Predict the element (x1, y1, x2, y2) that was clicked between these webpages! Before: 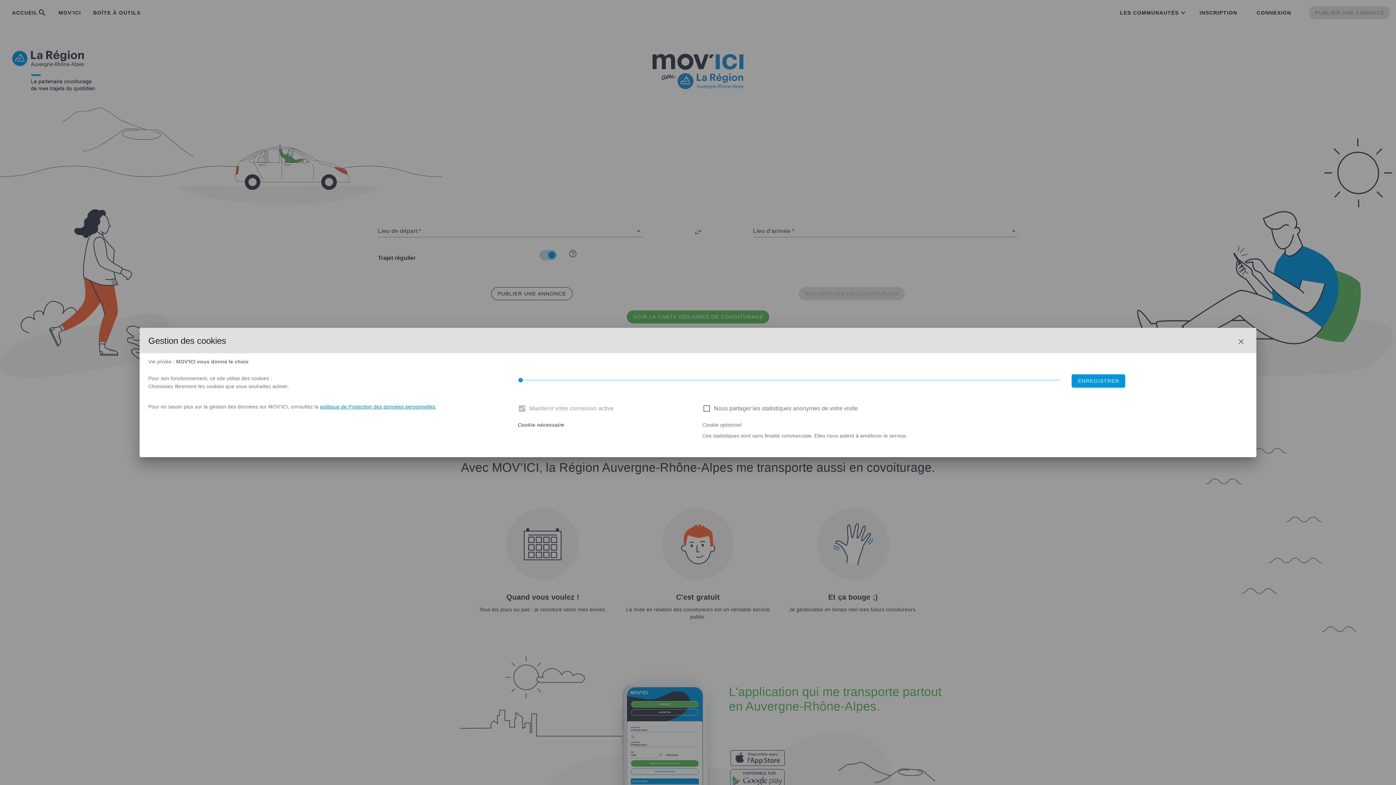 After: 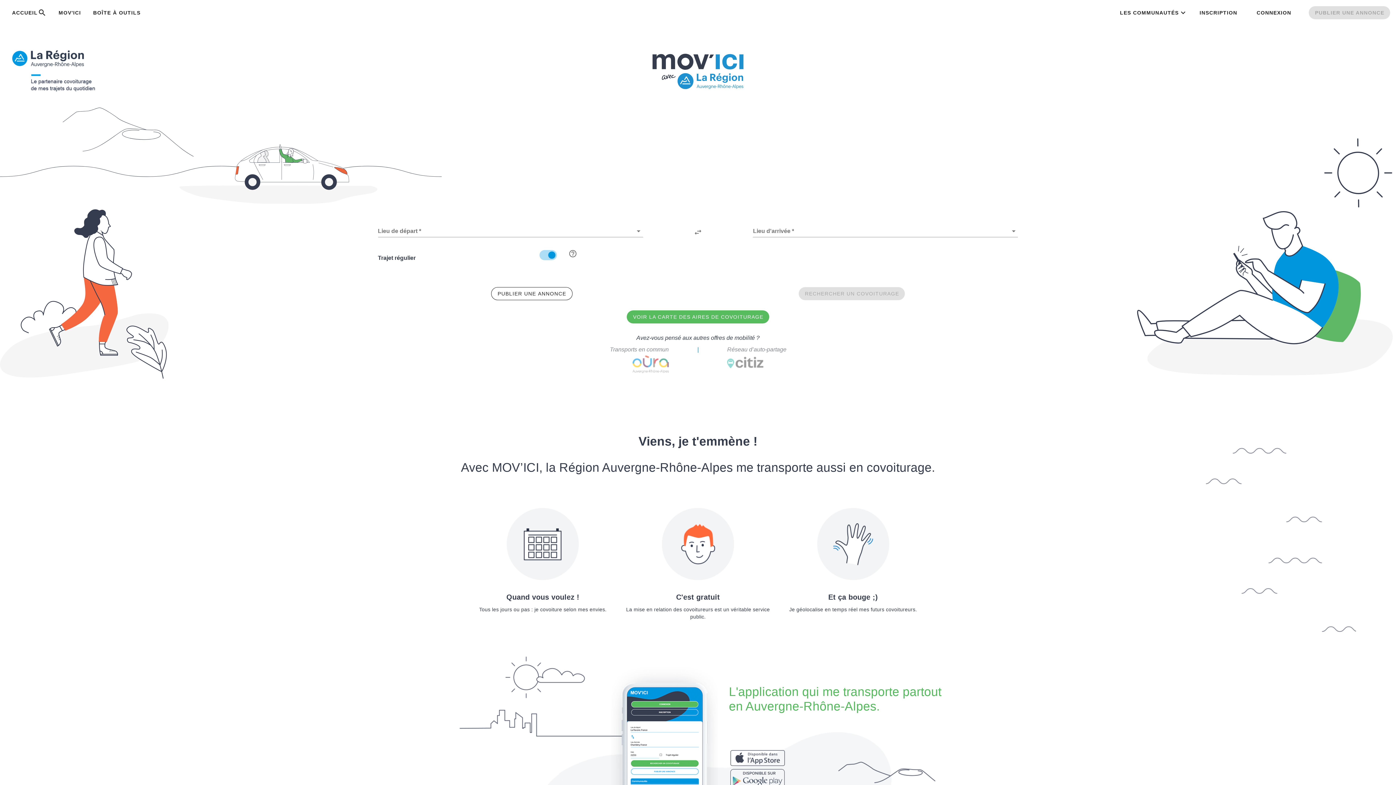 Action: label: ENREGISTRER bbox: (1072, 374, 1125, 387)